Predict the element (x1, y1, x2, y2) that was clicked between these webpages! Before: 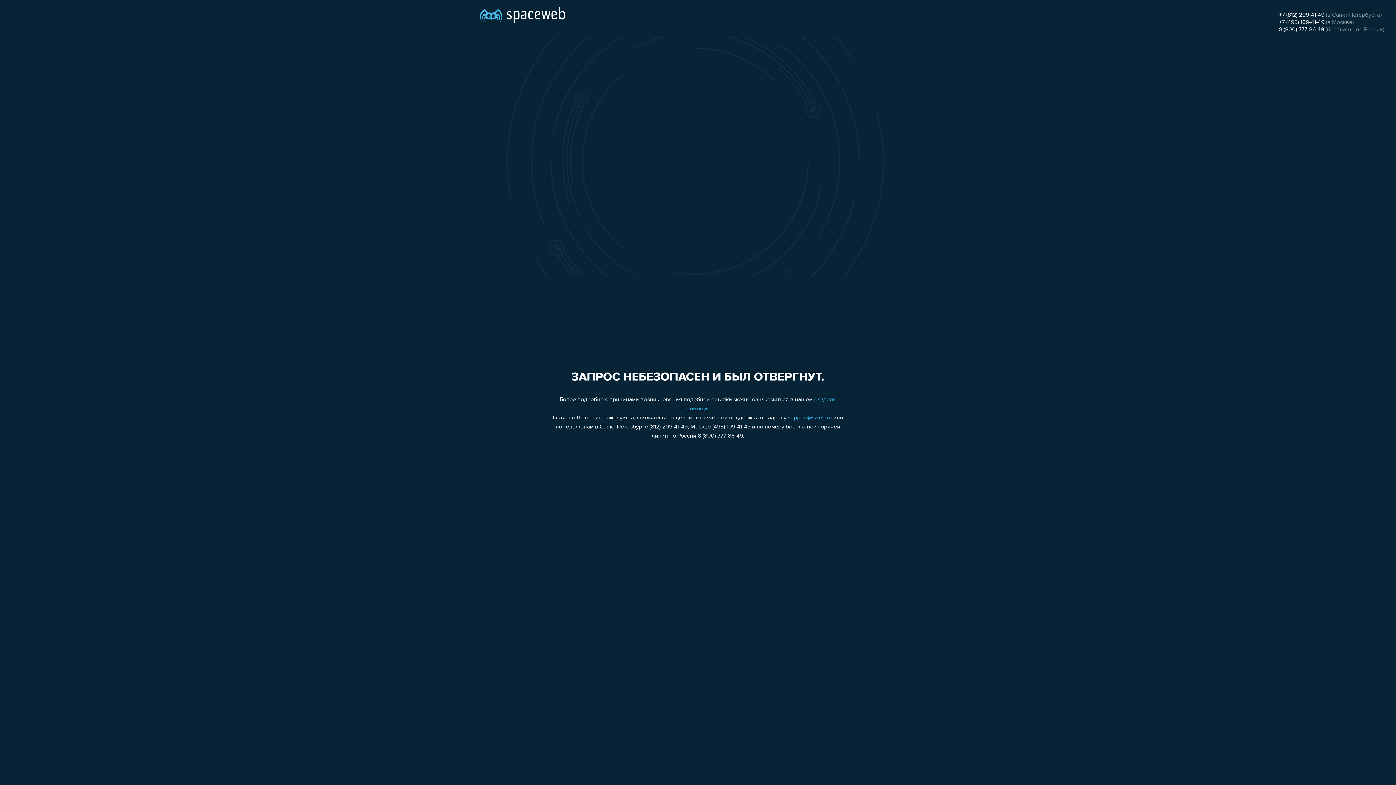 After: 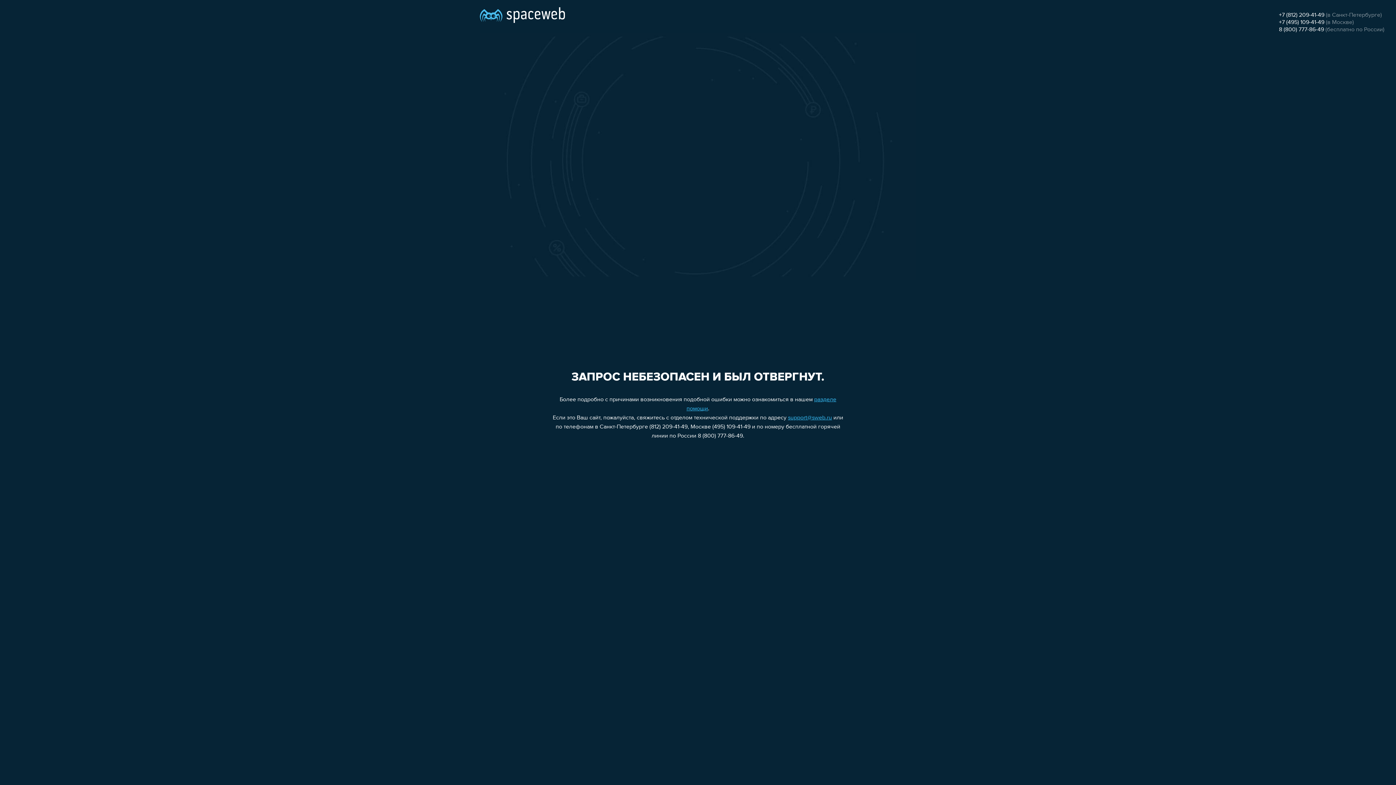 Action: bbox: (788, 415, 832, 421) label: support@sweb.ru